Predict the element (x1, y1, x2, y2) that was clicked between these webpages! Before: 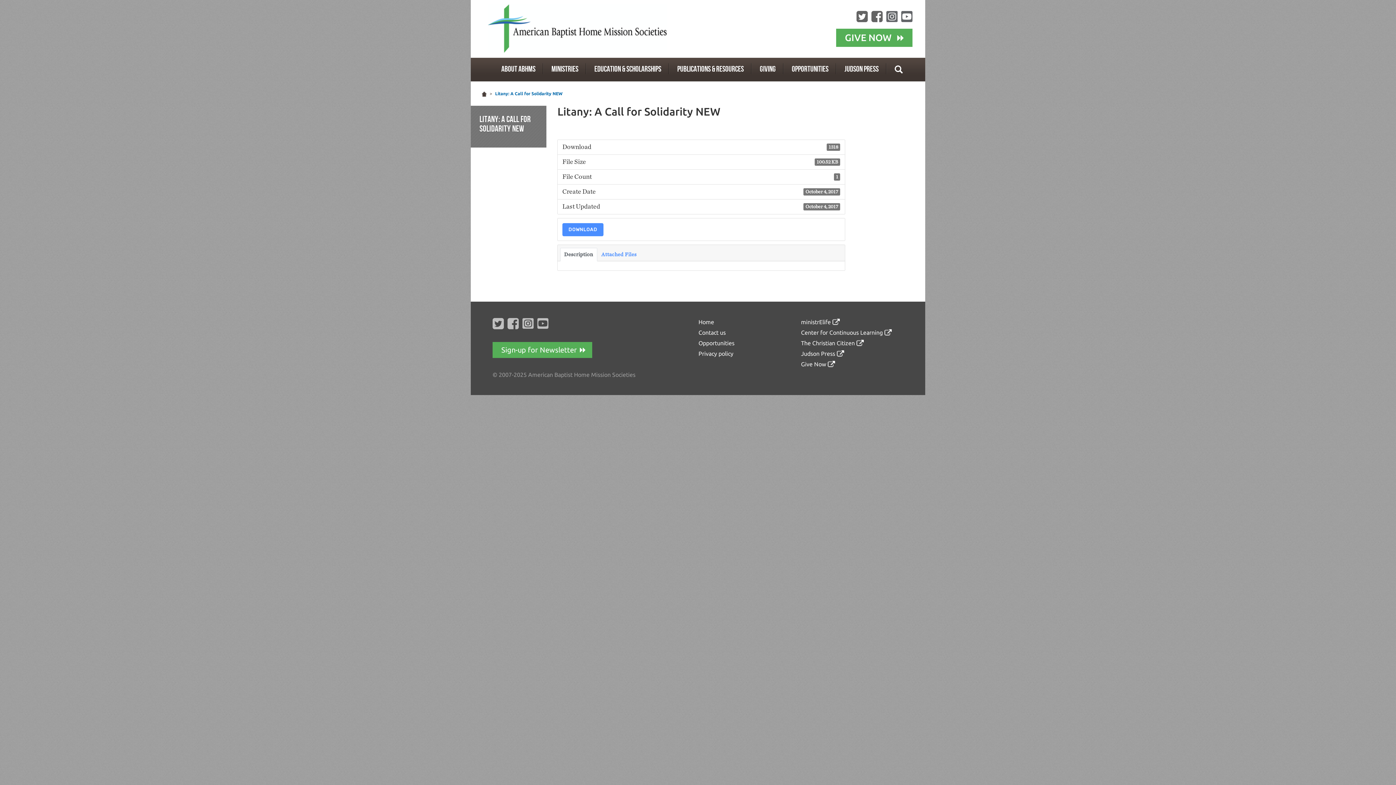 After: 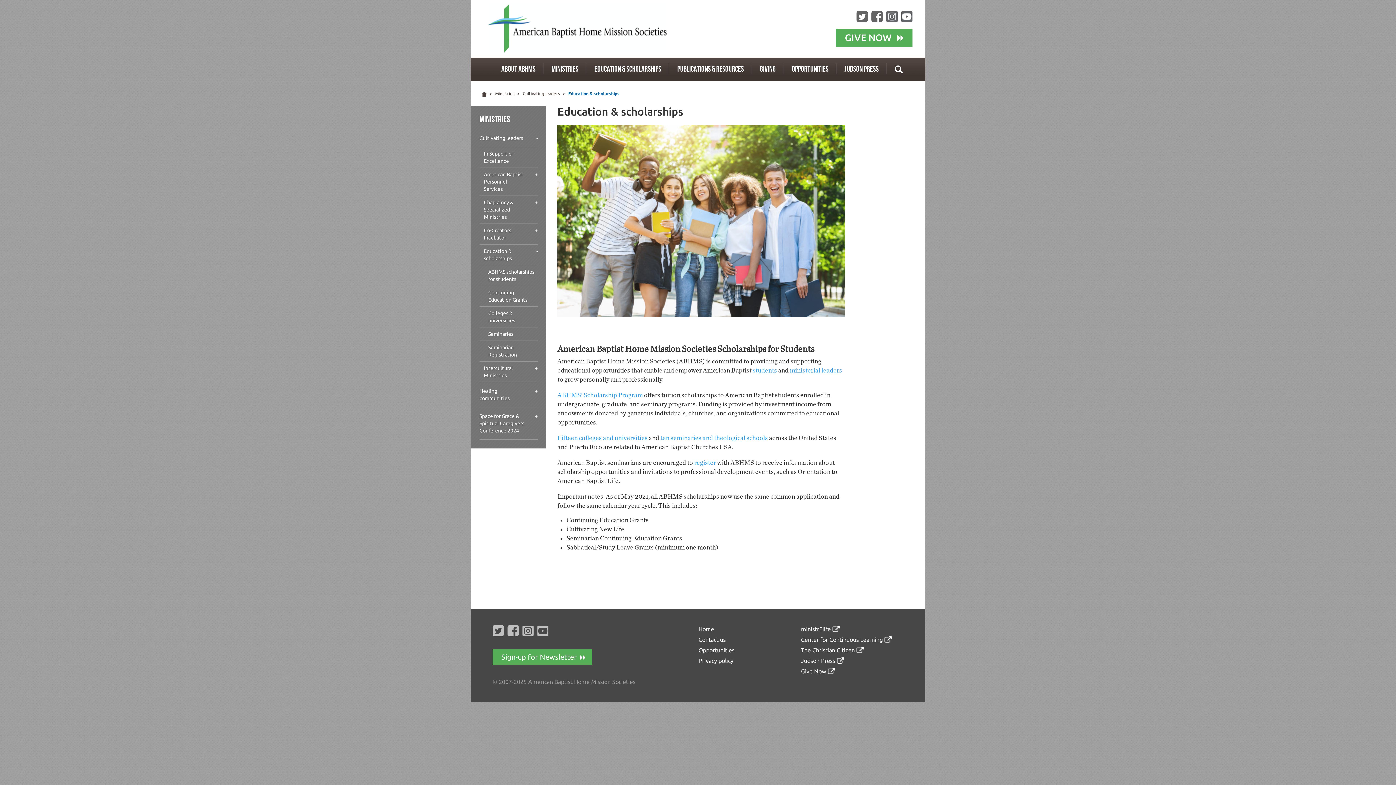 Action: label: Education & Scholarships bbox: (586, 63, 669, 74)